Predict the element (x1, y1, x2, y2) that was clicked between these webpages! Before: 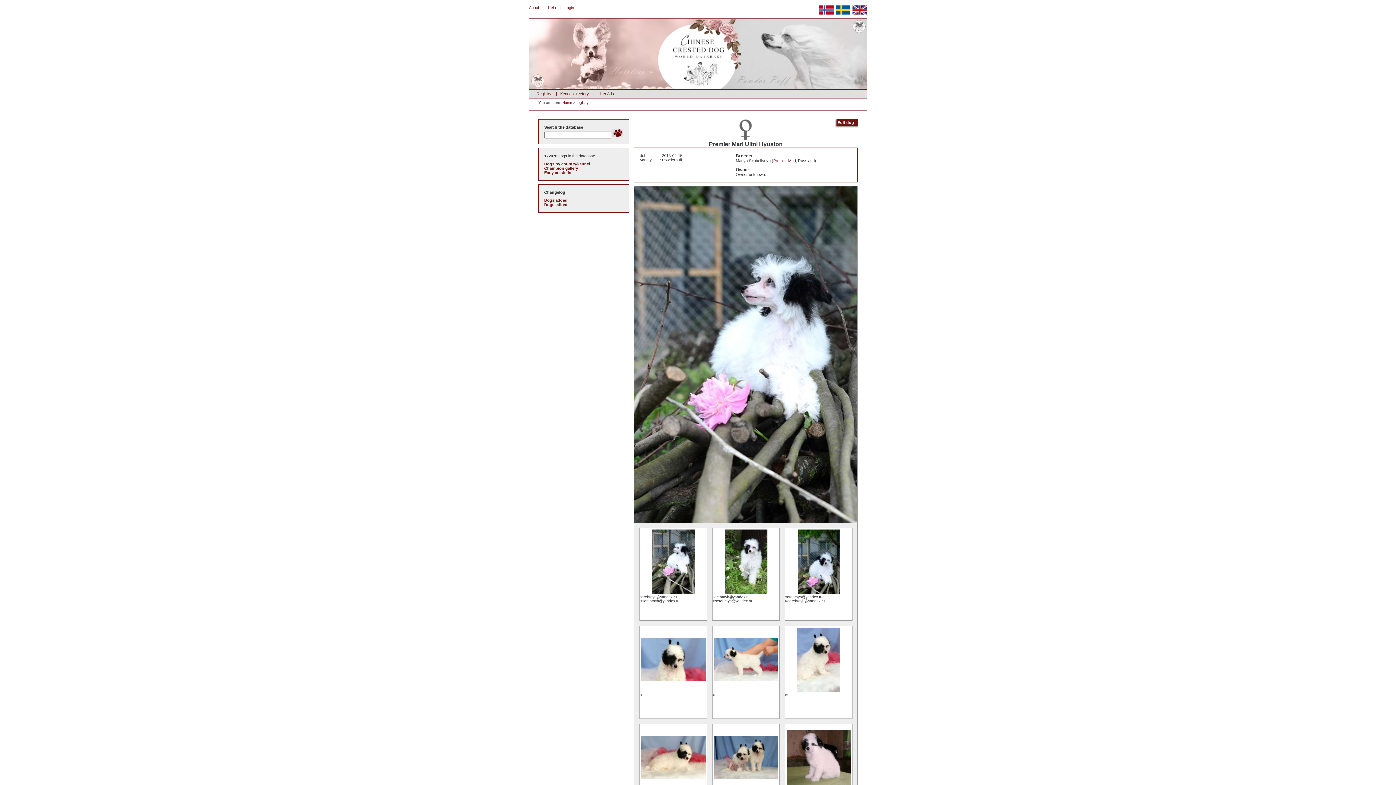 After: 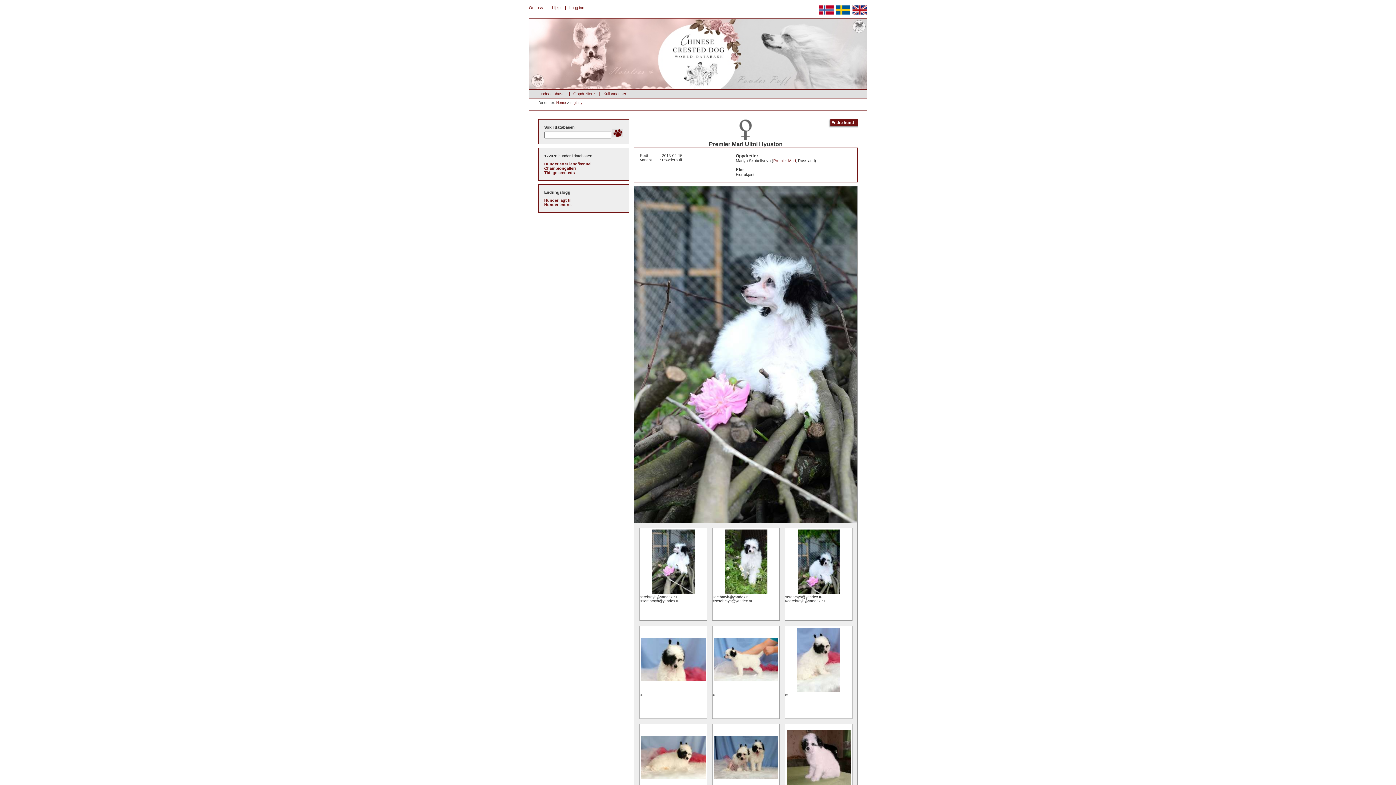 Action: label:   bbox: (818, 11, 834, 15)